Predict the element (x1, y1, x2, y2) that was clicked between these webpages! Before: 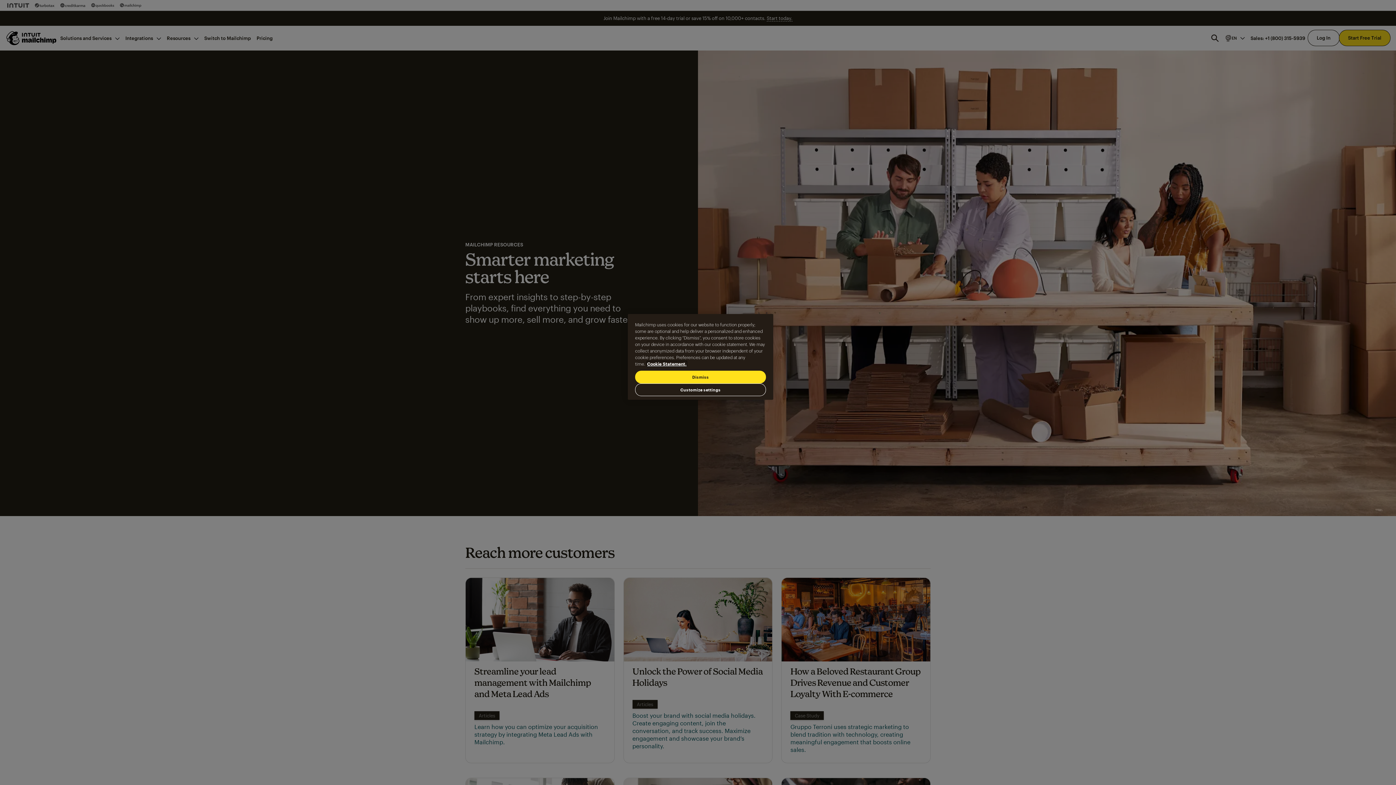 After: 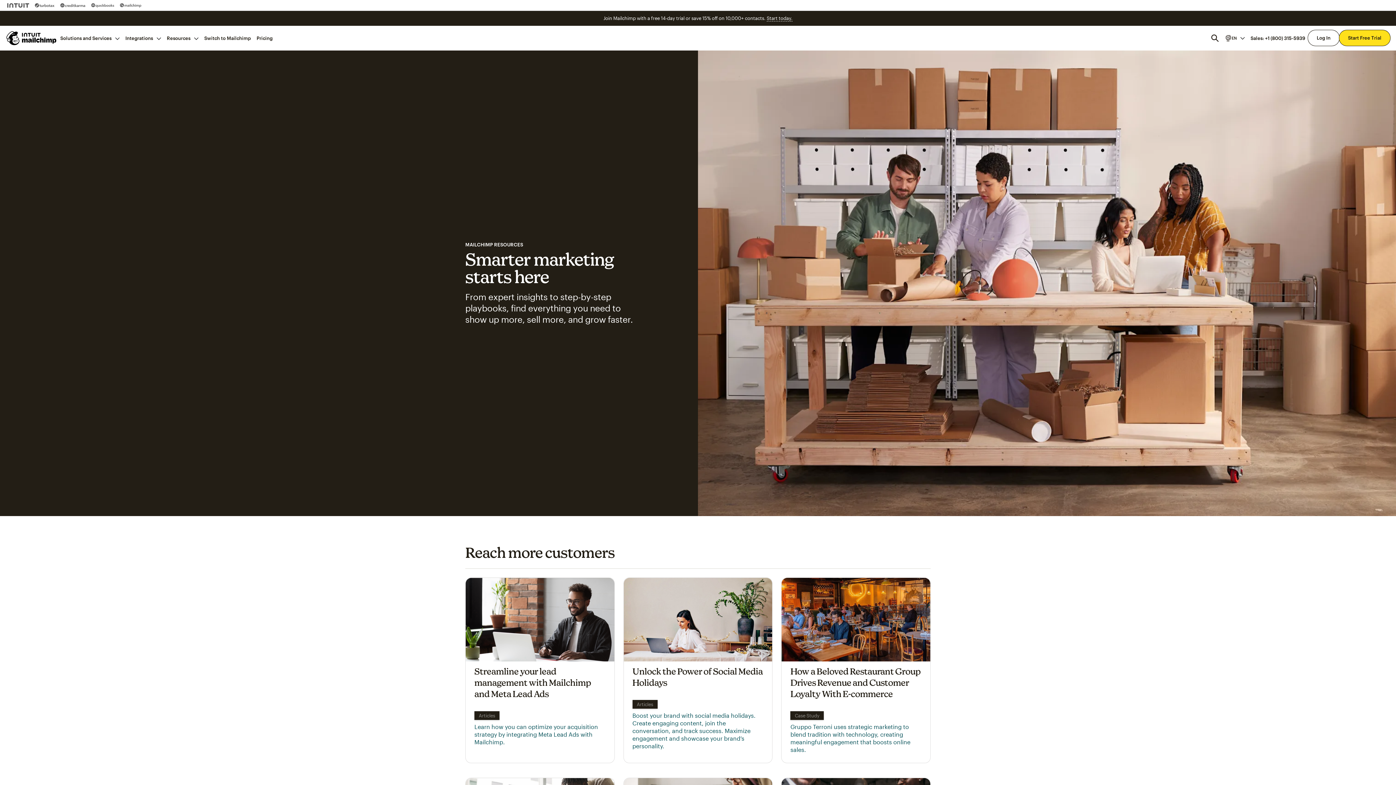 Action: bbox: (635, 370, 766, 383) label: Dismiss